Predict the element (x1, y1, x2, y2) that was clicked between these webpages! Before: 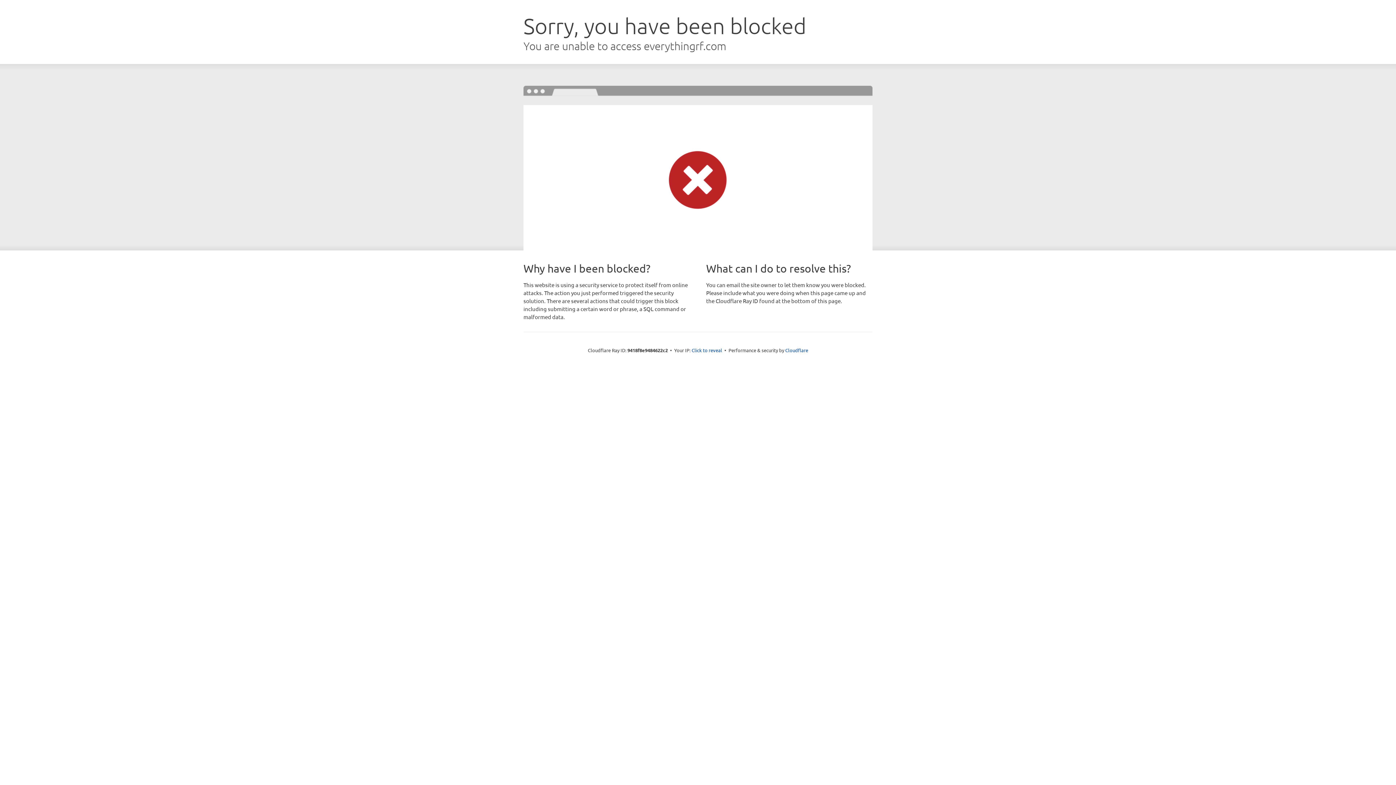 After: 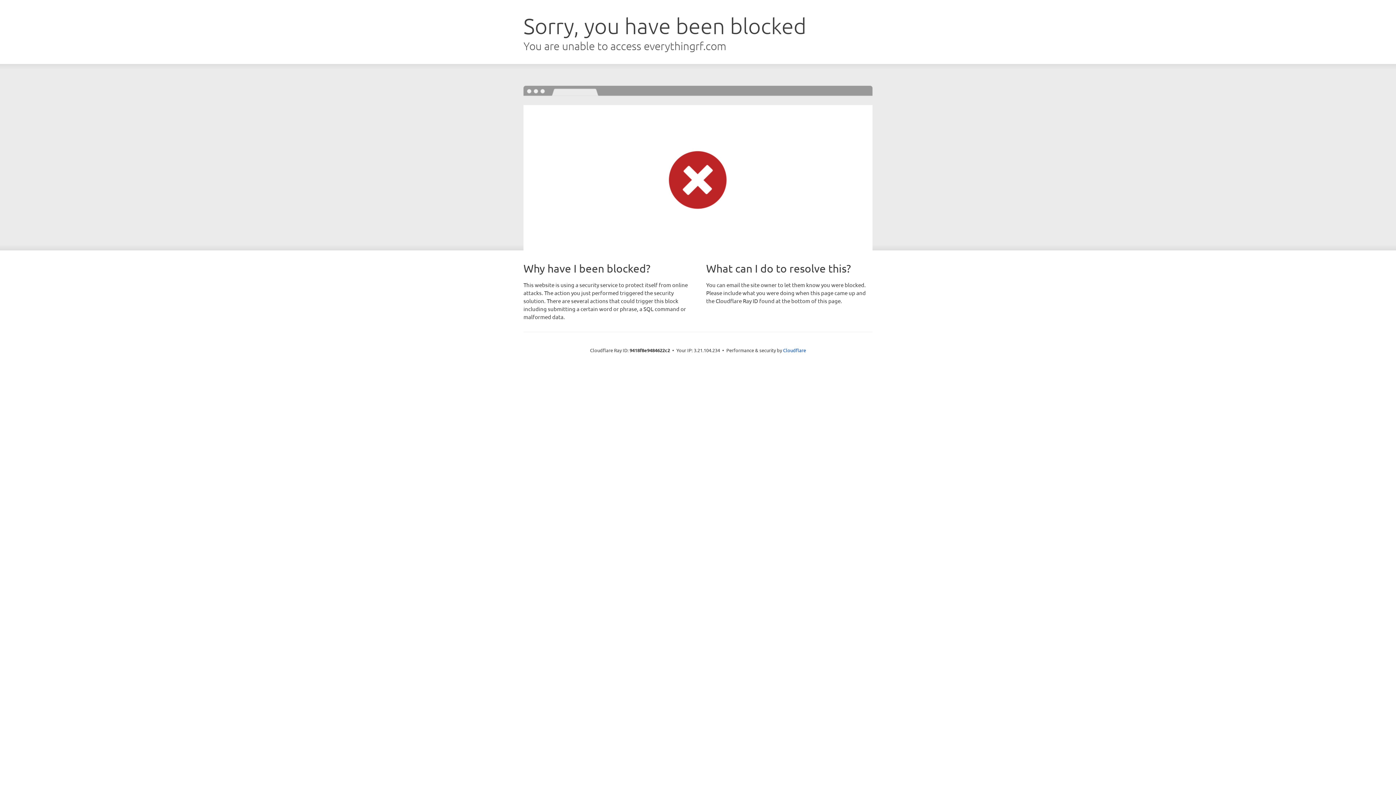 Action: bbox: (691, 346, 722, 353) label: Click to reveal